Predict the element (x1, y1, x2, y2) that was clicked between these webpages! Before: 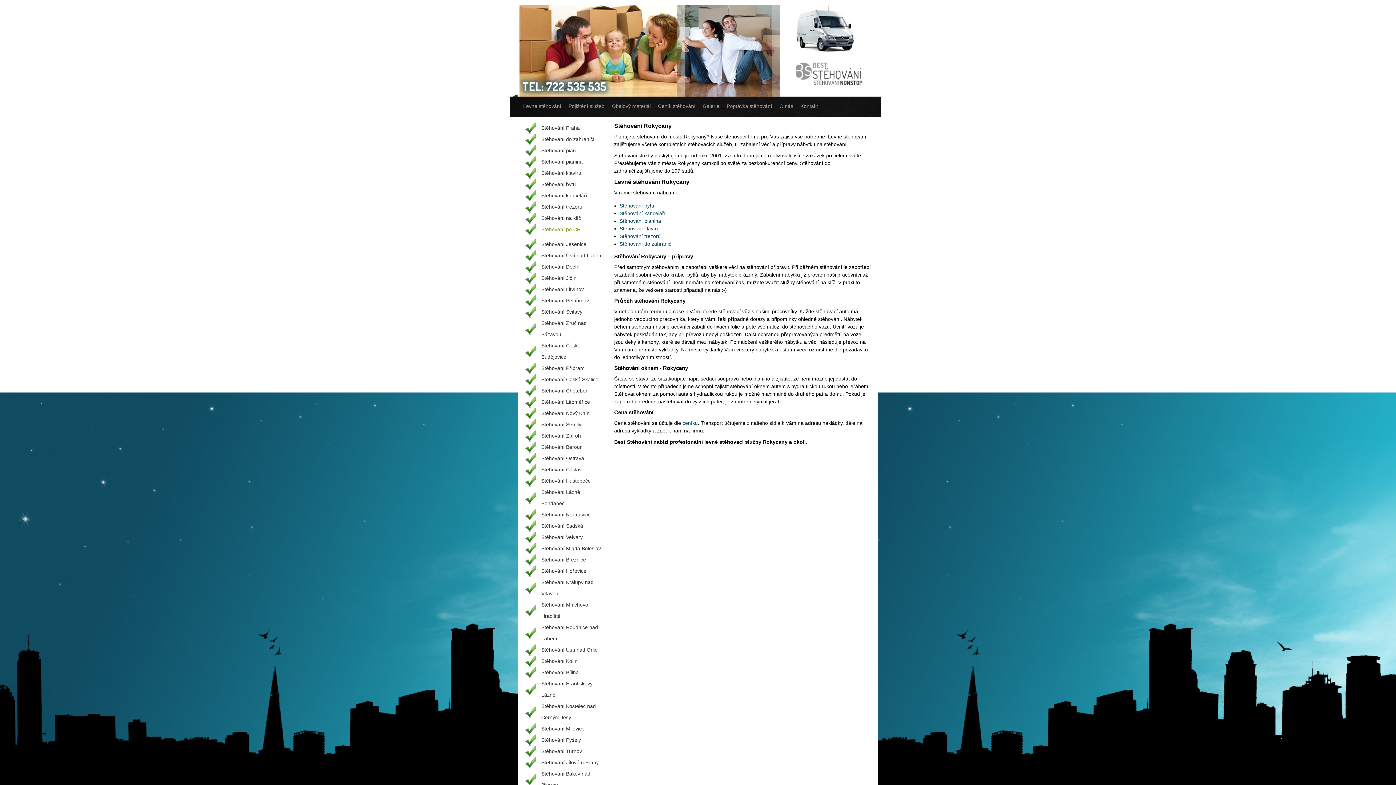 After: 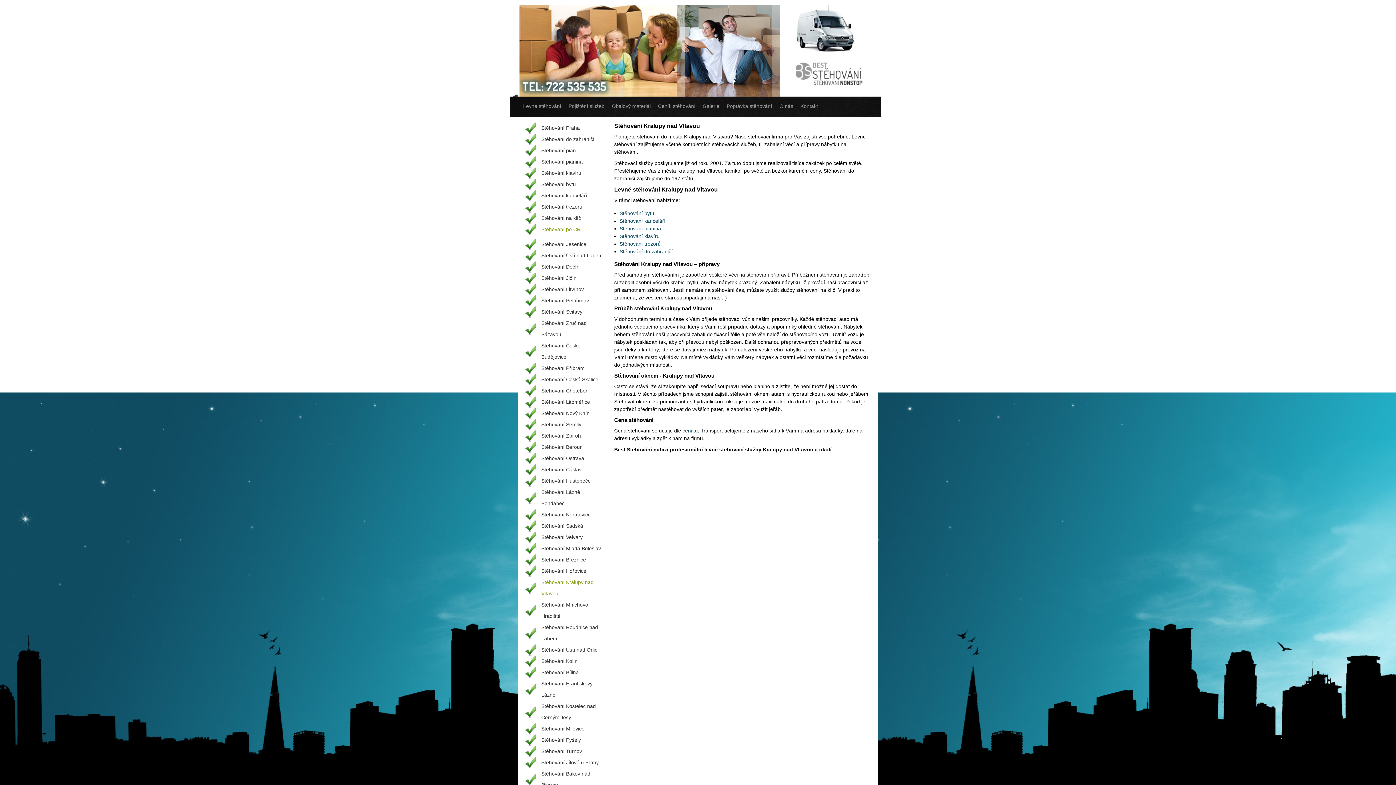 Action: bbox: (525, 577, 603, 599) label: Stěhování Kralupy nad Vltavou